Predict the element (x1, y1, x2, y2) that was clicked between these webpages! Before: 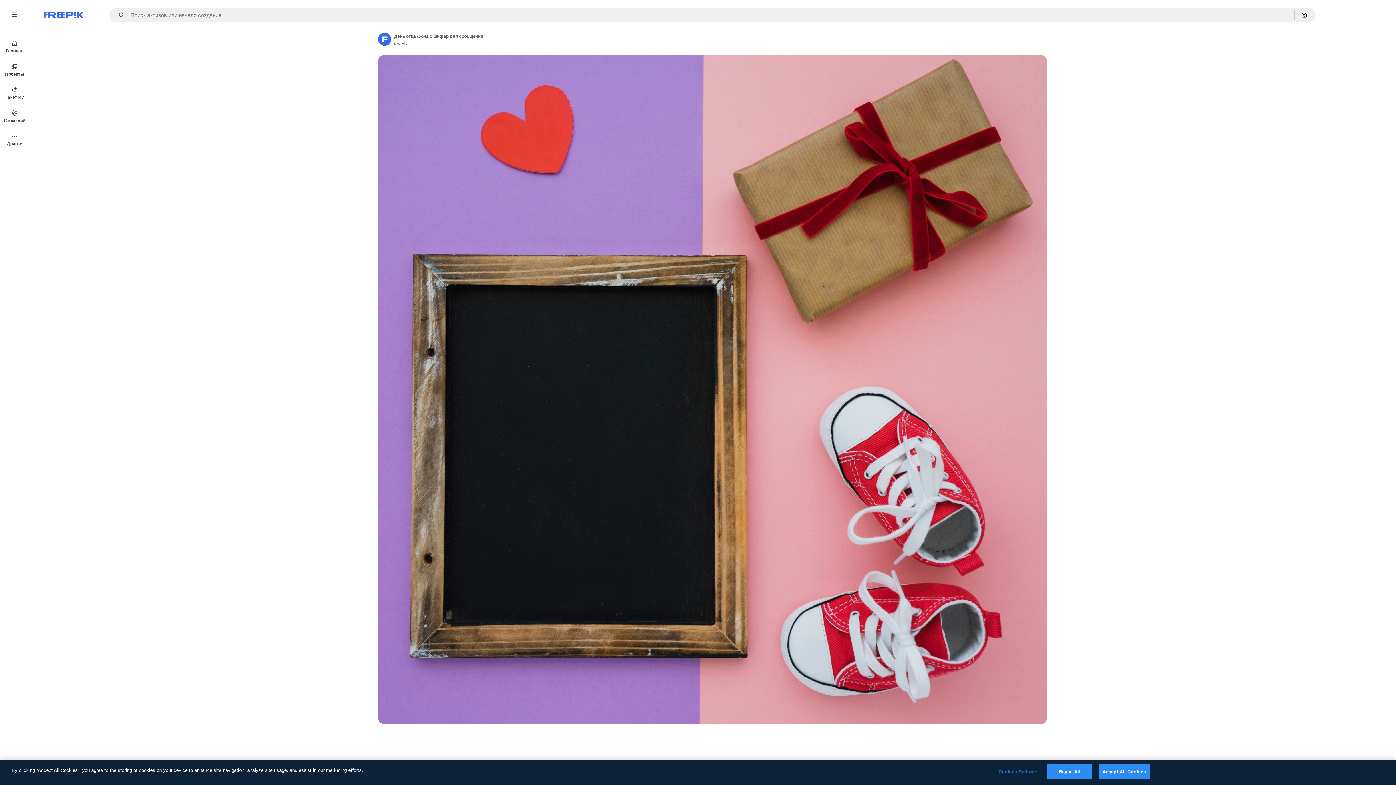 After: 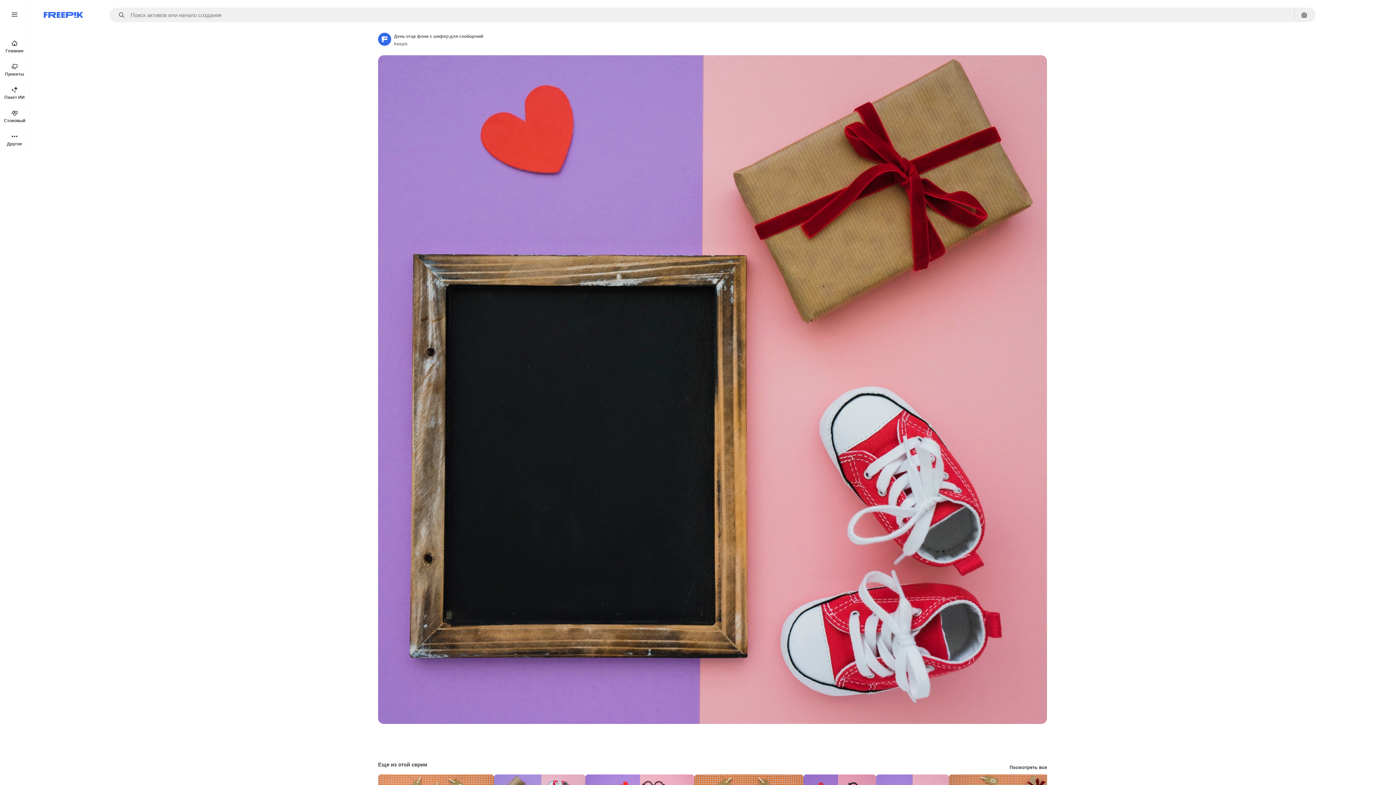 Action: label: Accept All Cookies bbox: (1098, 764, 1150, 779)